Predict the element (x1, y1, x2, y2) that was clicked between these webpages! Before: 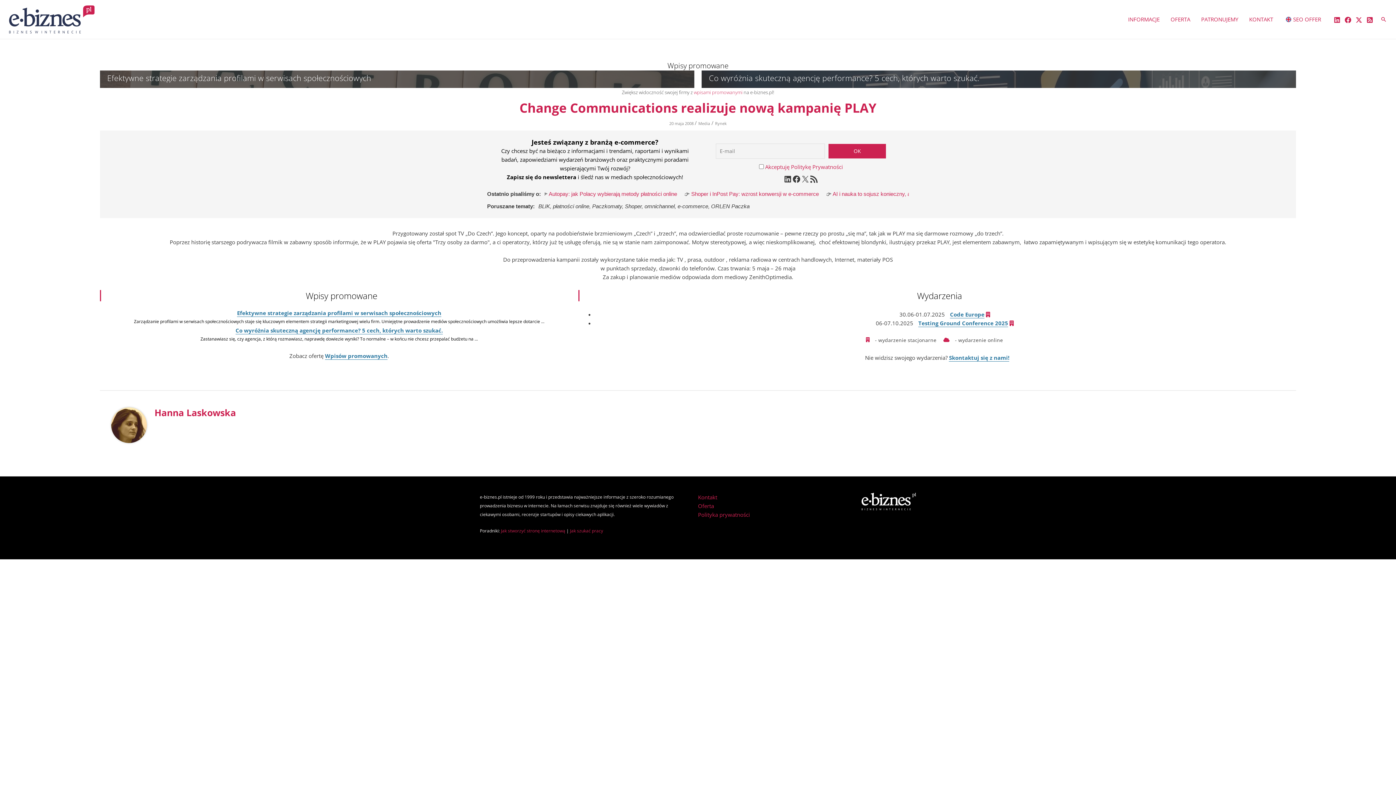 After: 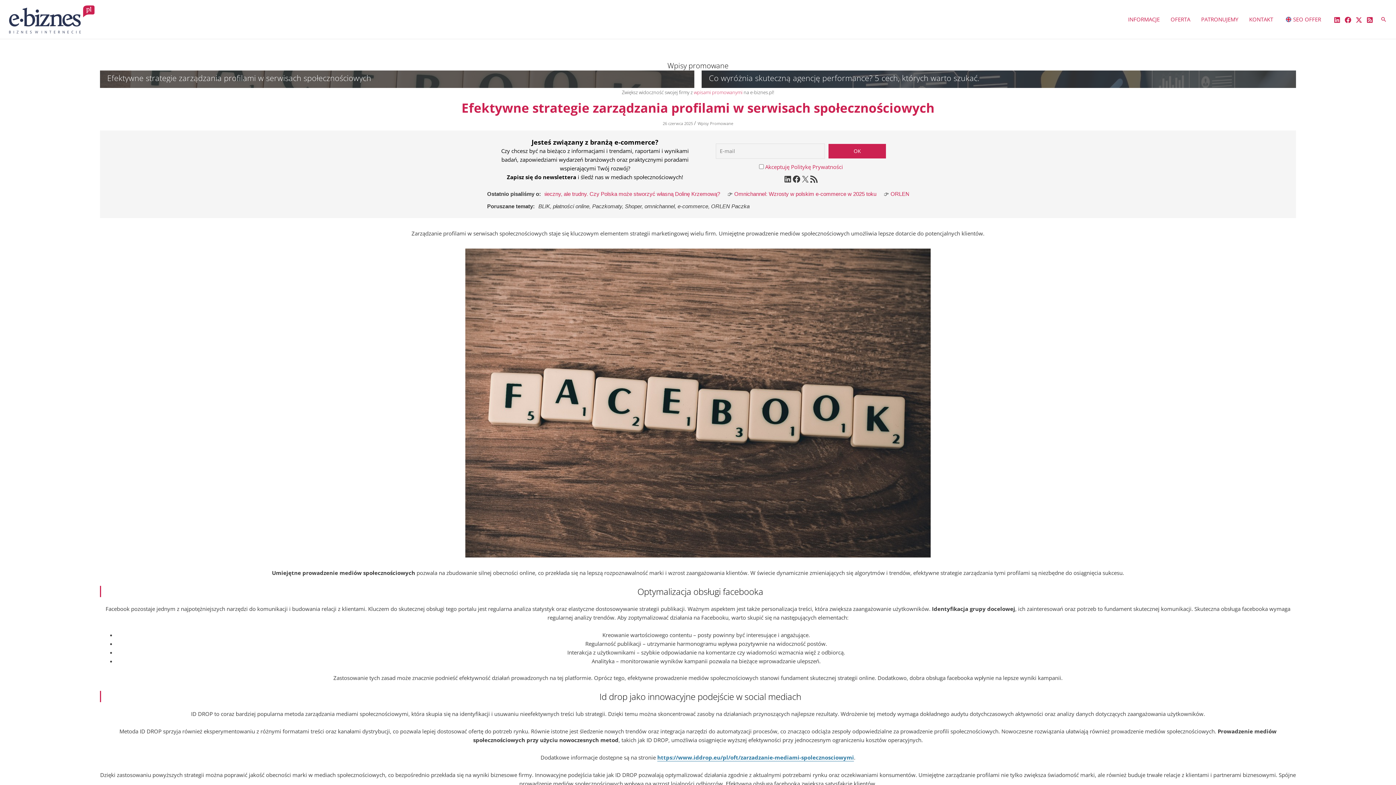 Action: bbox: (237, 309, 441, 317) label: Efektywne strategie zarządzania profilami w serwisach społecznościowych